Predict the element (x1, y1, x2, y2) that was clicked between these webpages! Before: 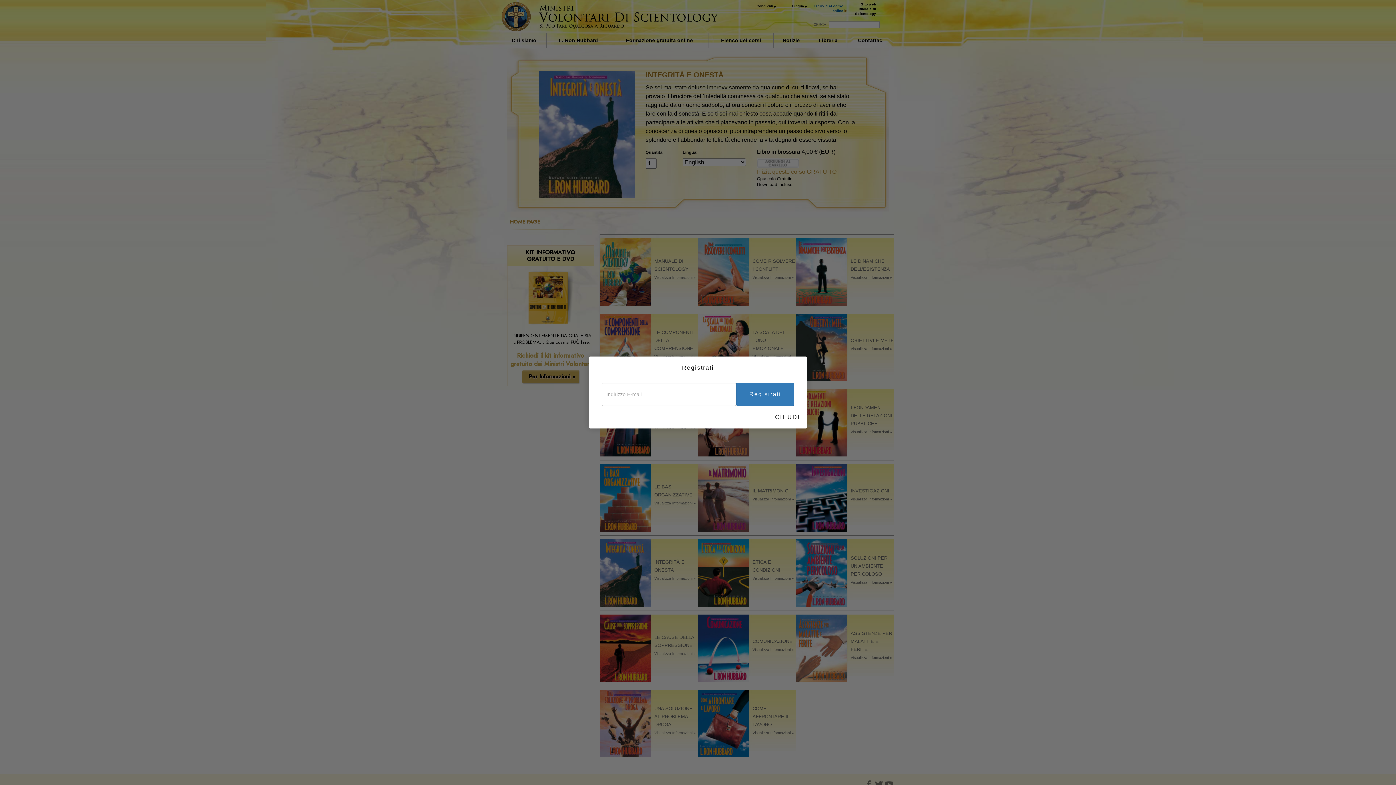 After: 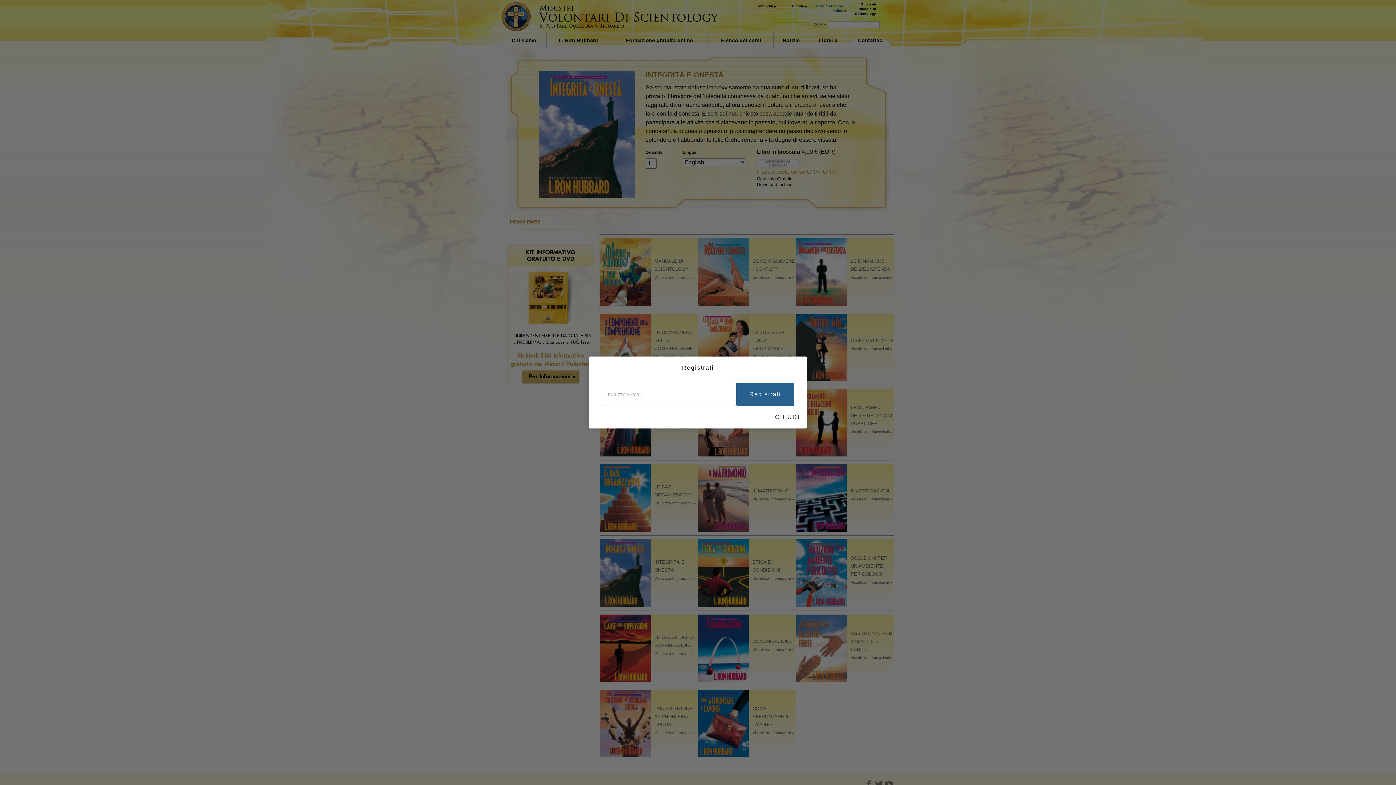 Action: bbox: (736, 382, 794, 406) label: Registrati